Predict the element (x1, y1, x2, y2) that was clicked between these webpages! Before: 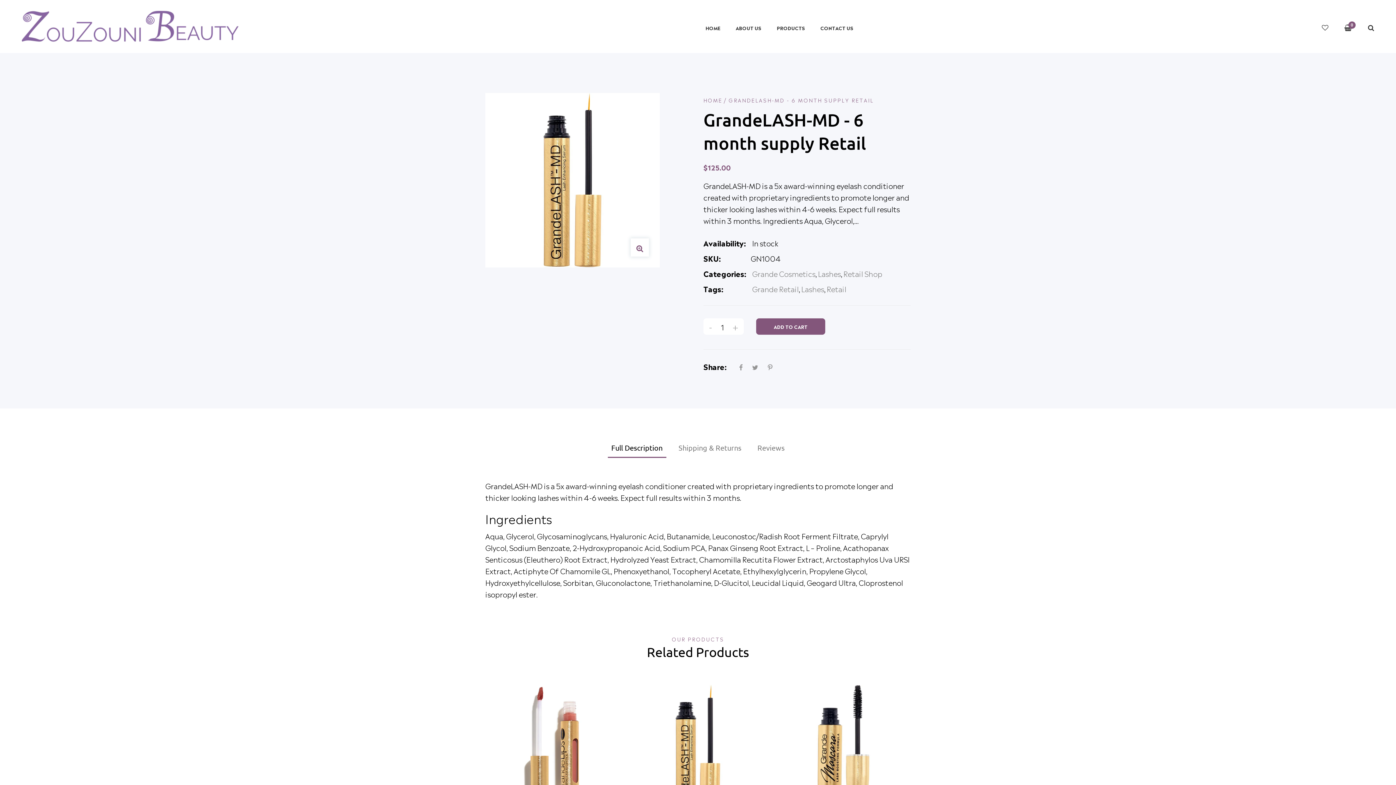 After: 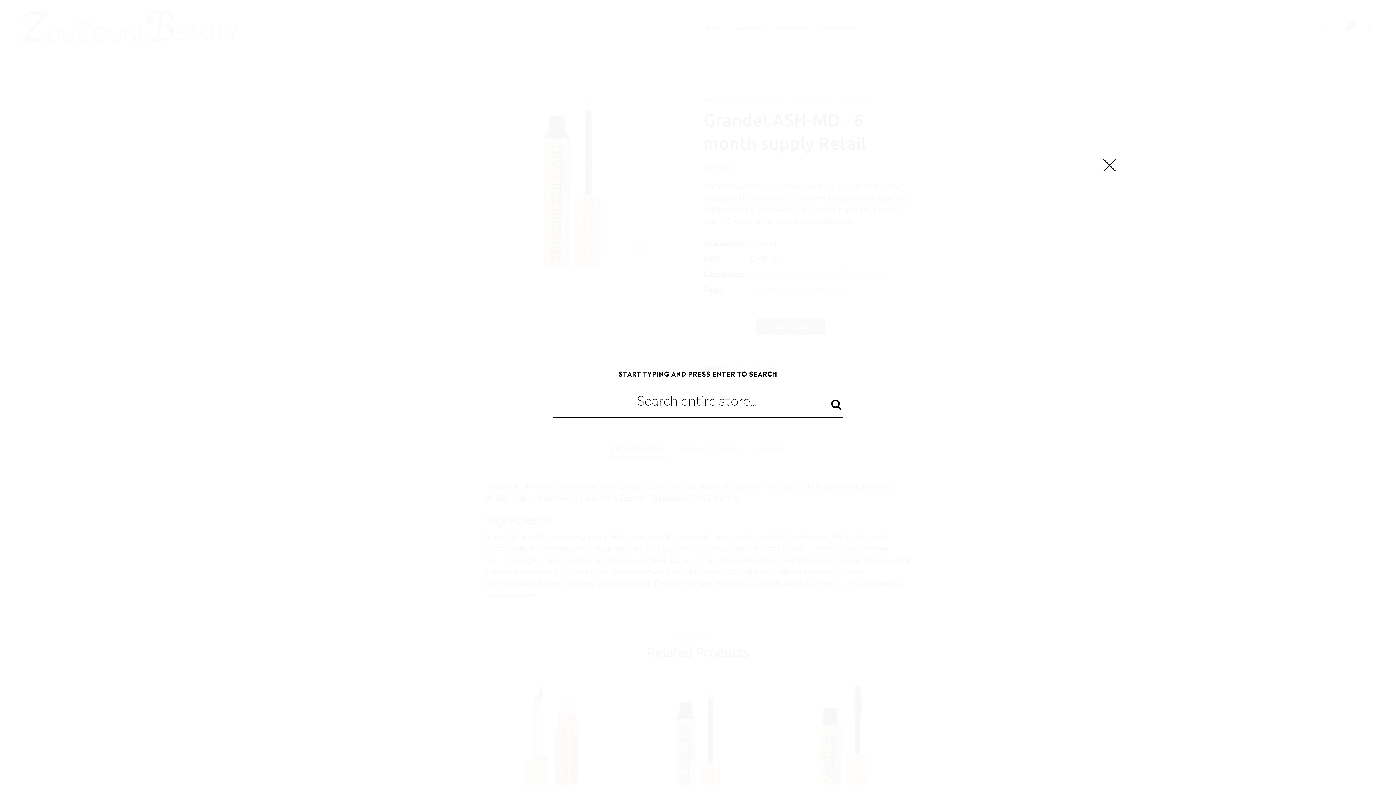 Action: bbox: (1368, 24, 1374, 31)